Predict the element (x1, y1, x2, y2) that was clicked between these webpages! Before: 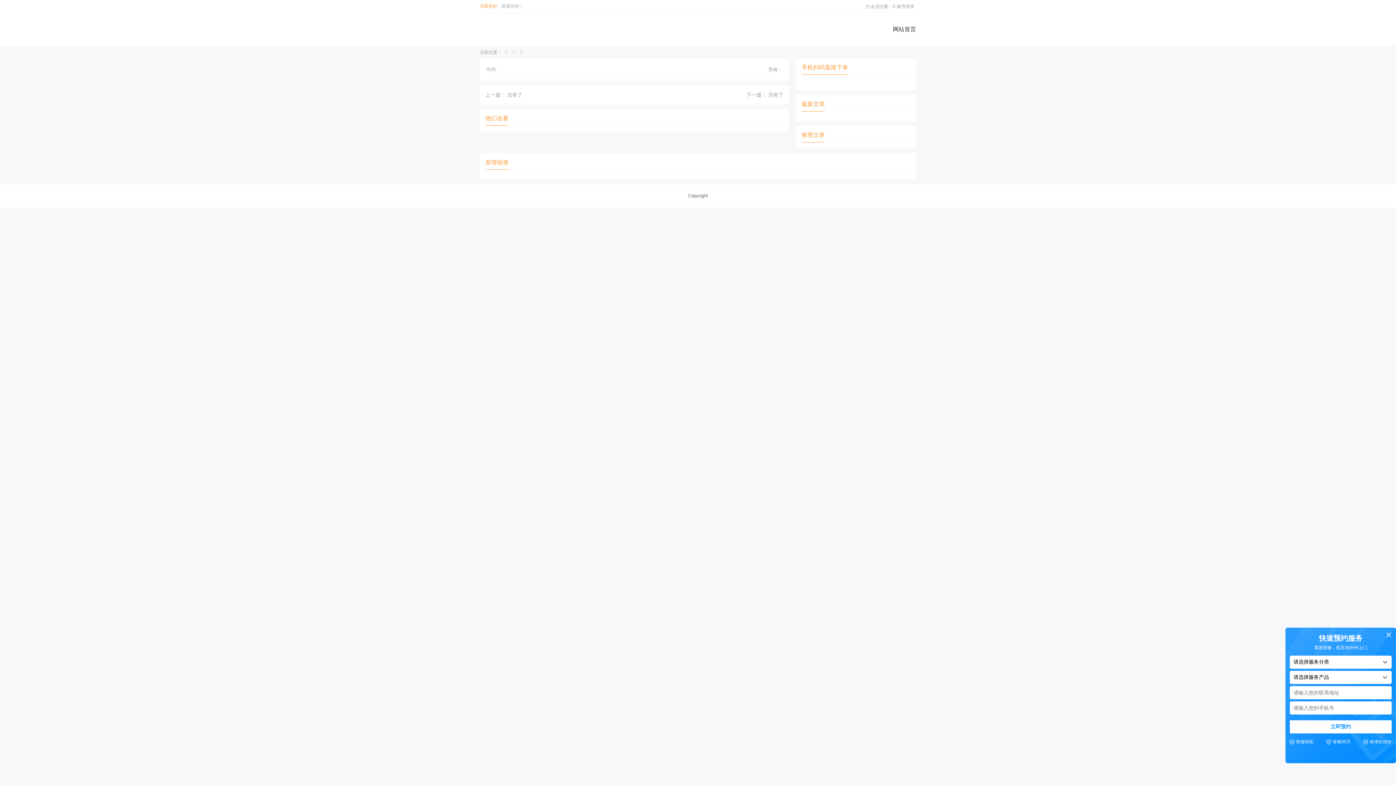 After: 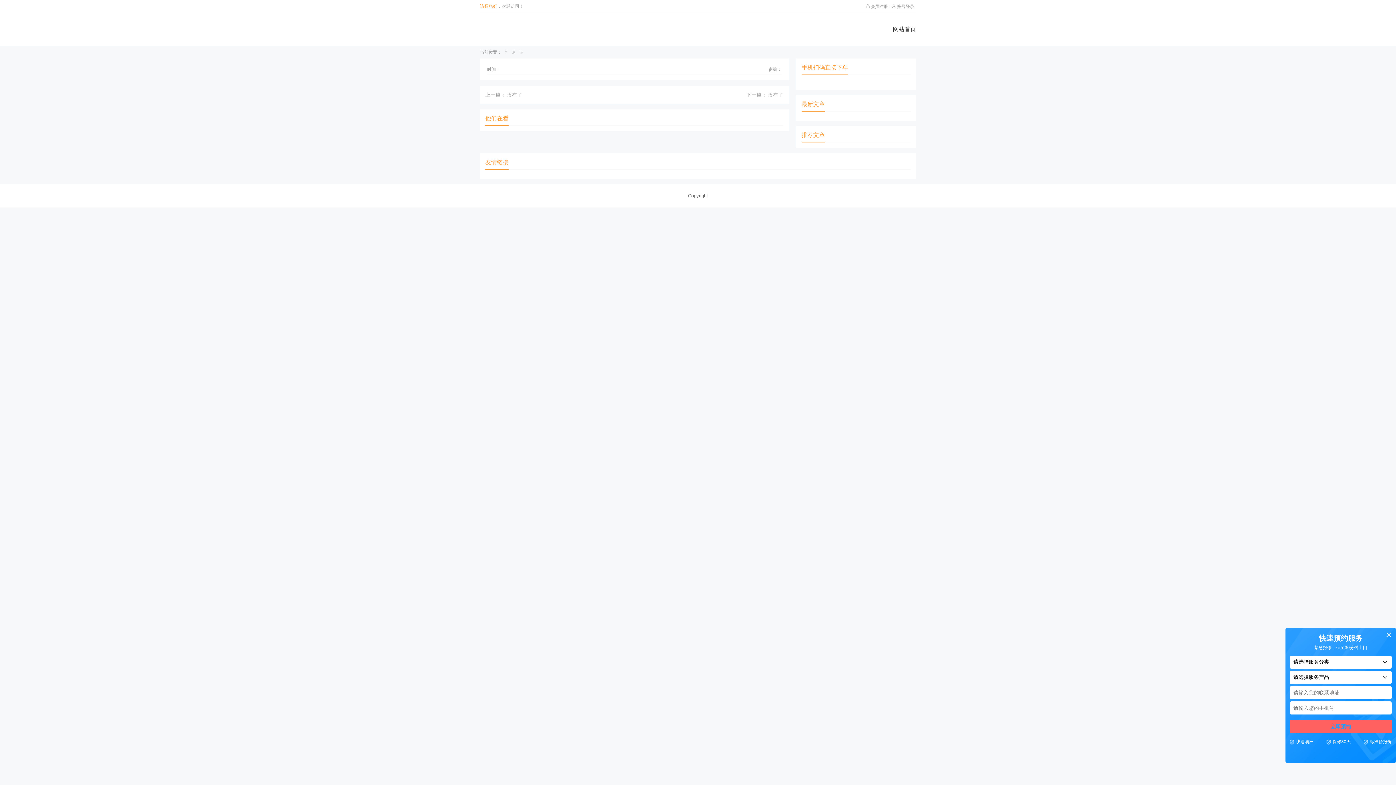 Action: label: 立即预约 bbox: (1290, 720, 1392, 733)